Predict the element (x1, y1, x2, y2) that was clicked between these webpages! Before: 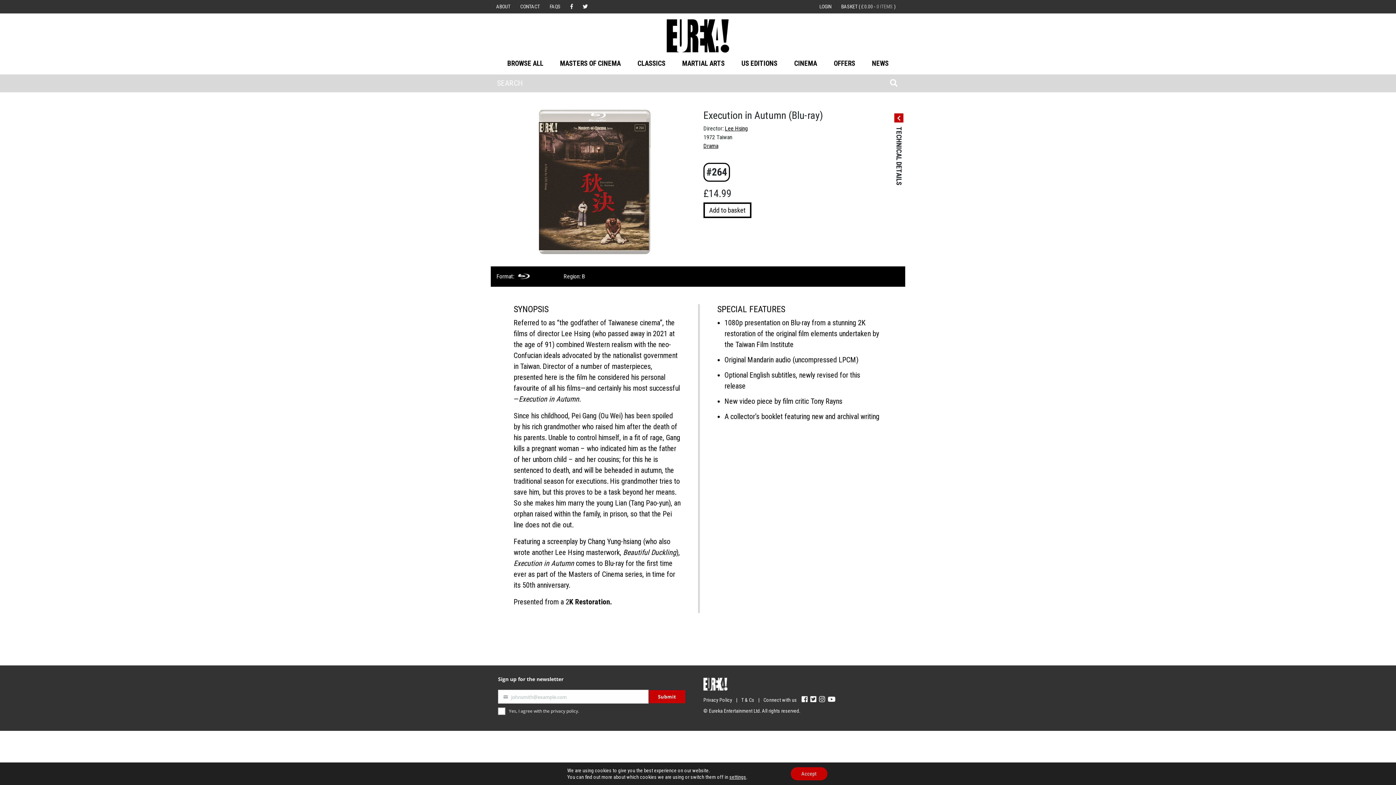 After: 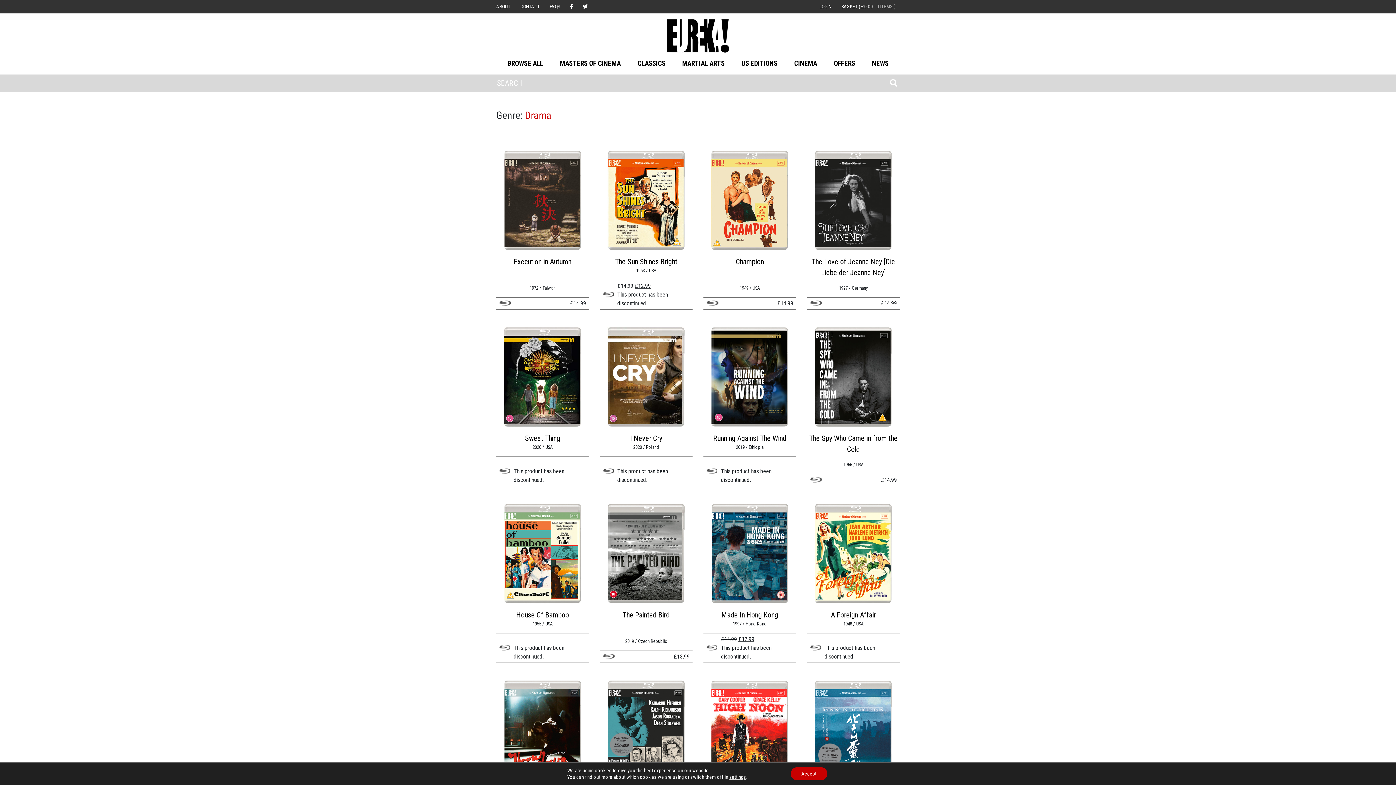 Action: bbox: (703, 142, 718, 149) label: Drama